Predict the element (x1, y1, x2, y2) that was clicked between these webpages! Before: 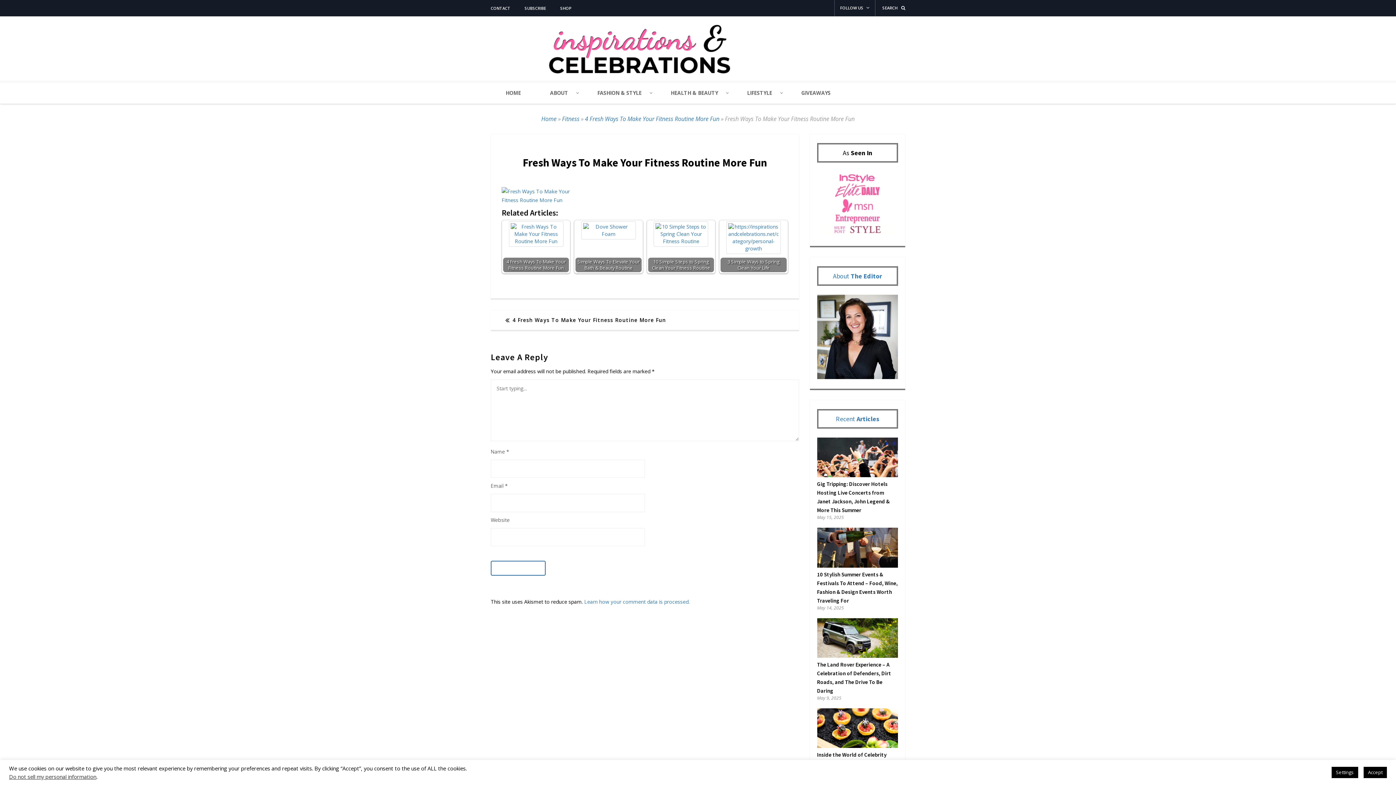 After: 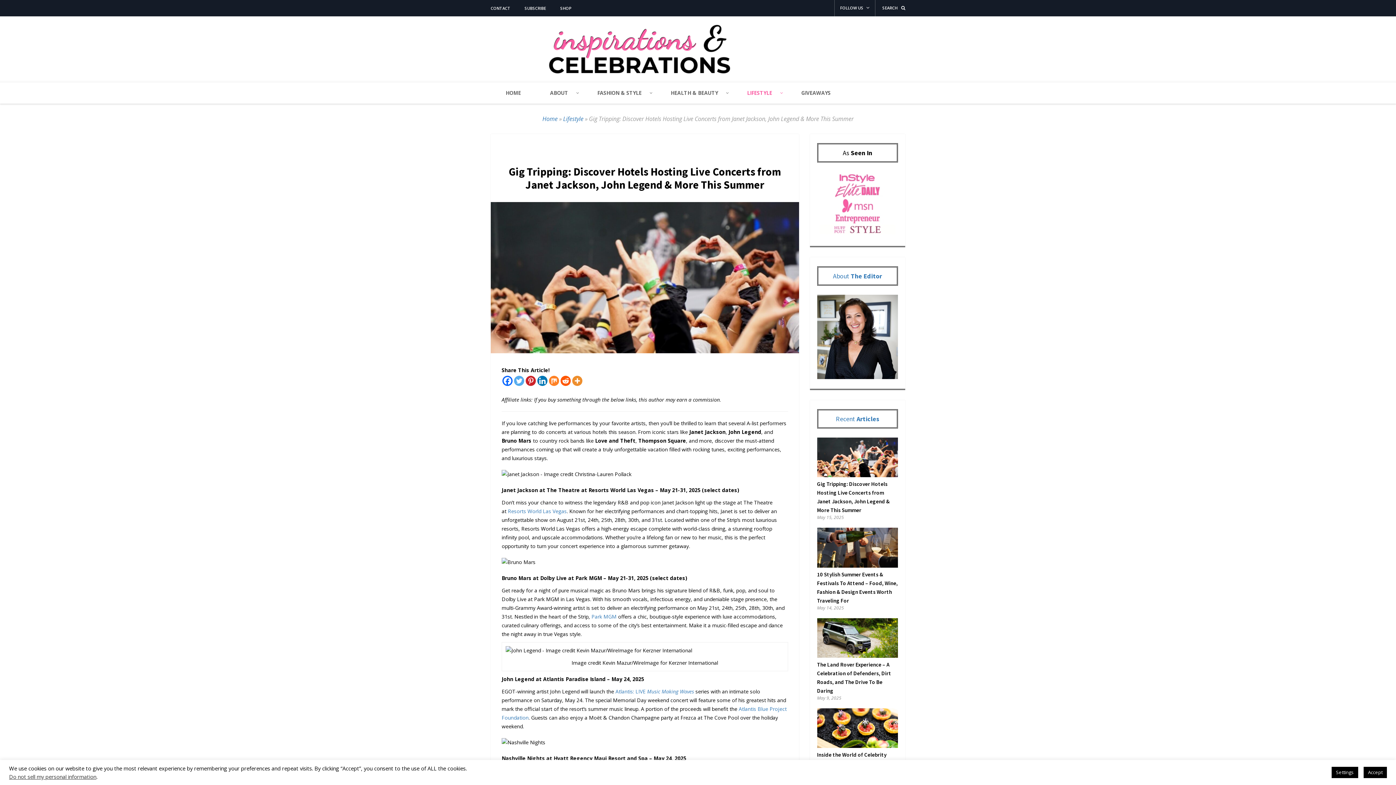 Action: bbox: (817, 472, 898, 478)